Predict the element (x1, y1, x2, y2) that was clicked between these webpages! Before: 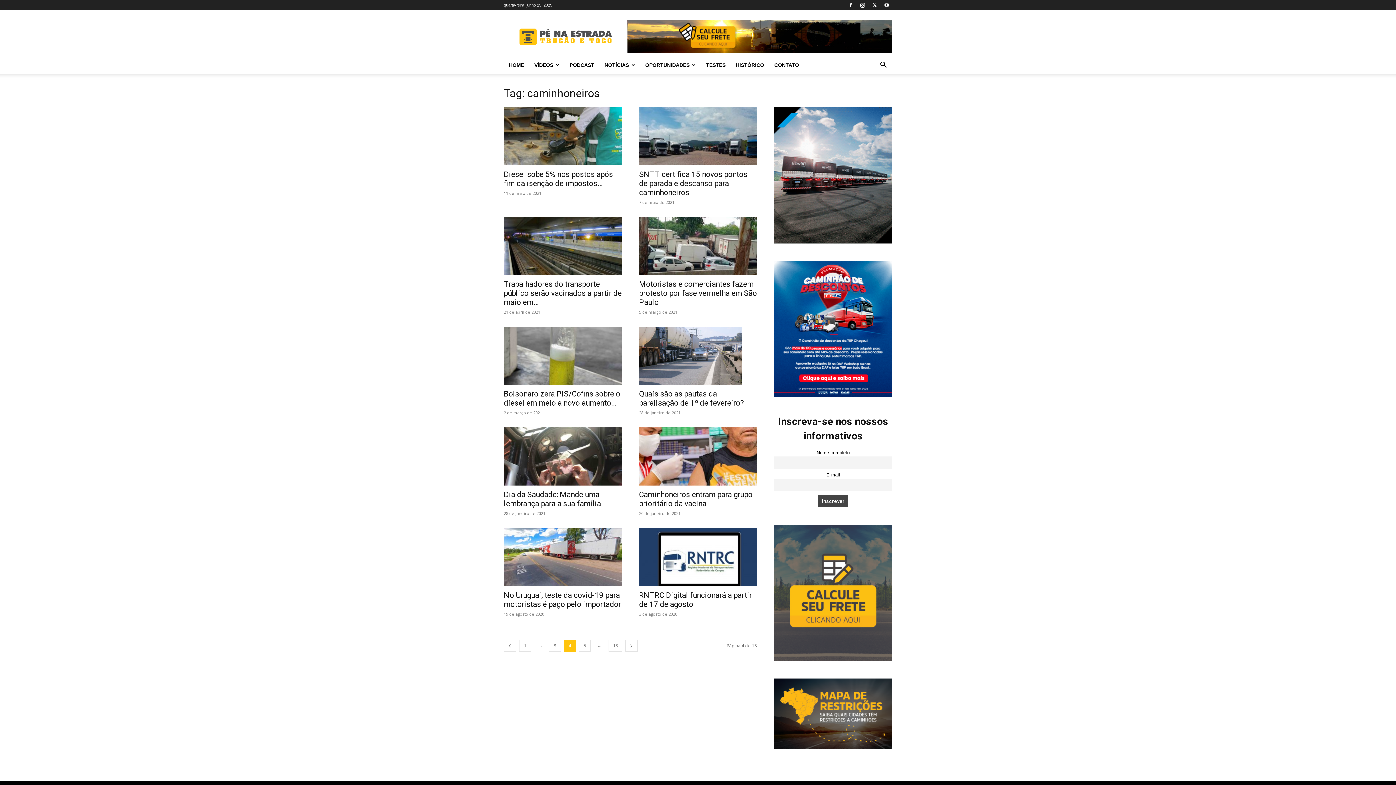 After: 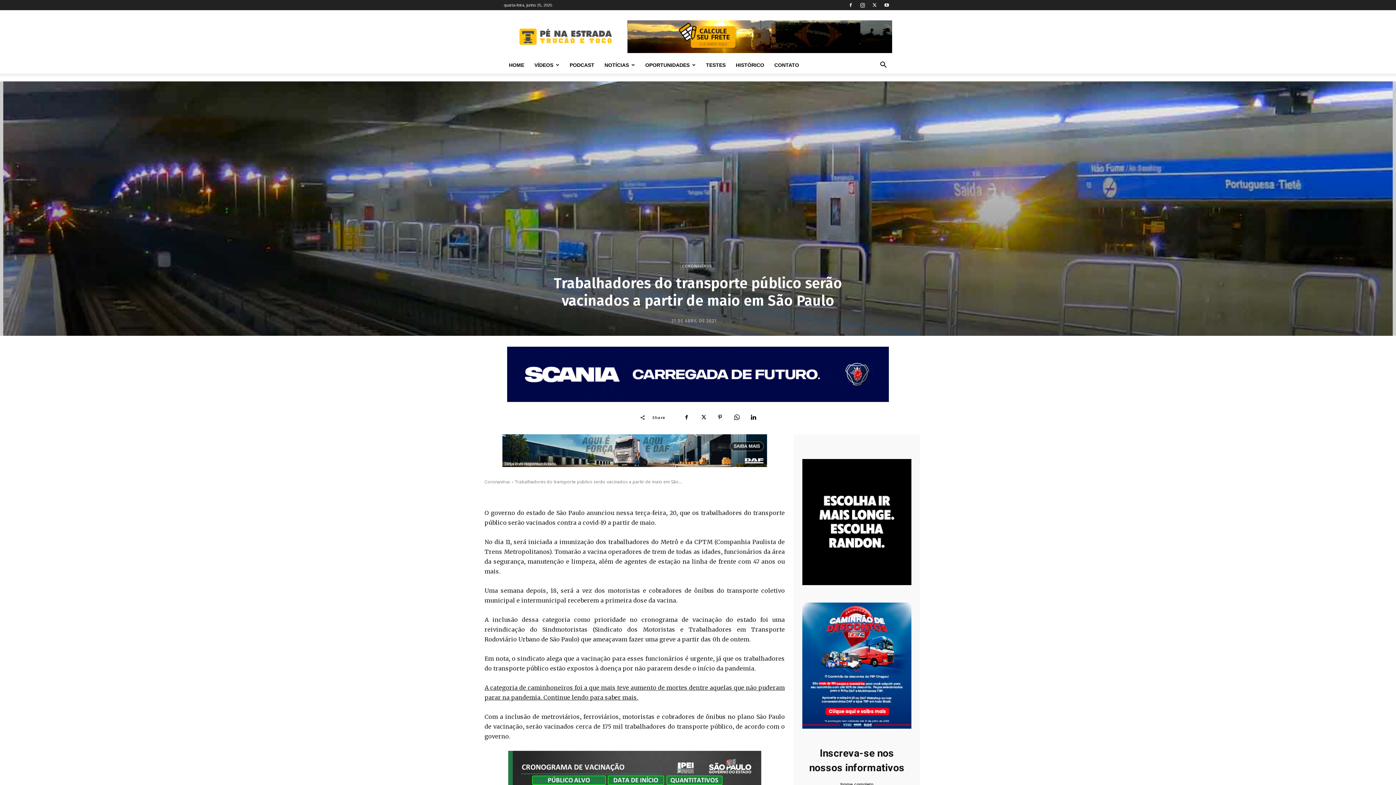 Action: bbox: (504, 217, 621, 275)